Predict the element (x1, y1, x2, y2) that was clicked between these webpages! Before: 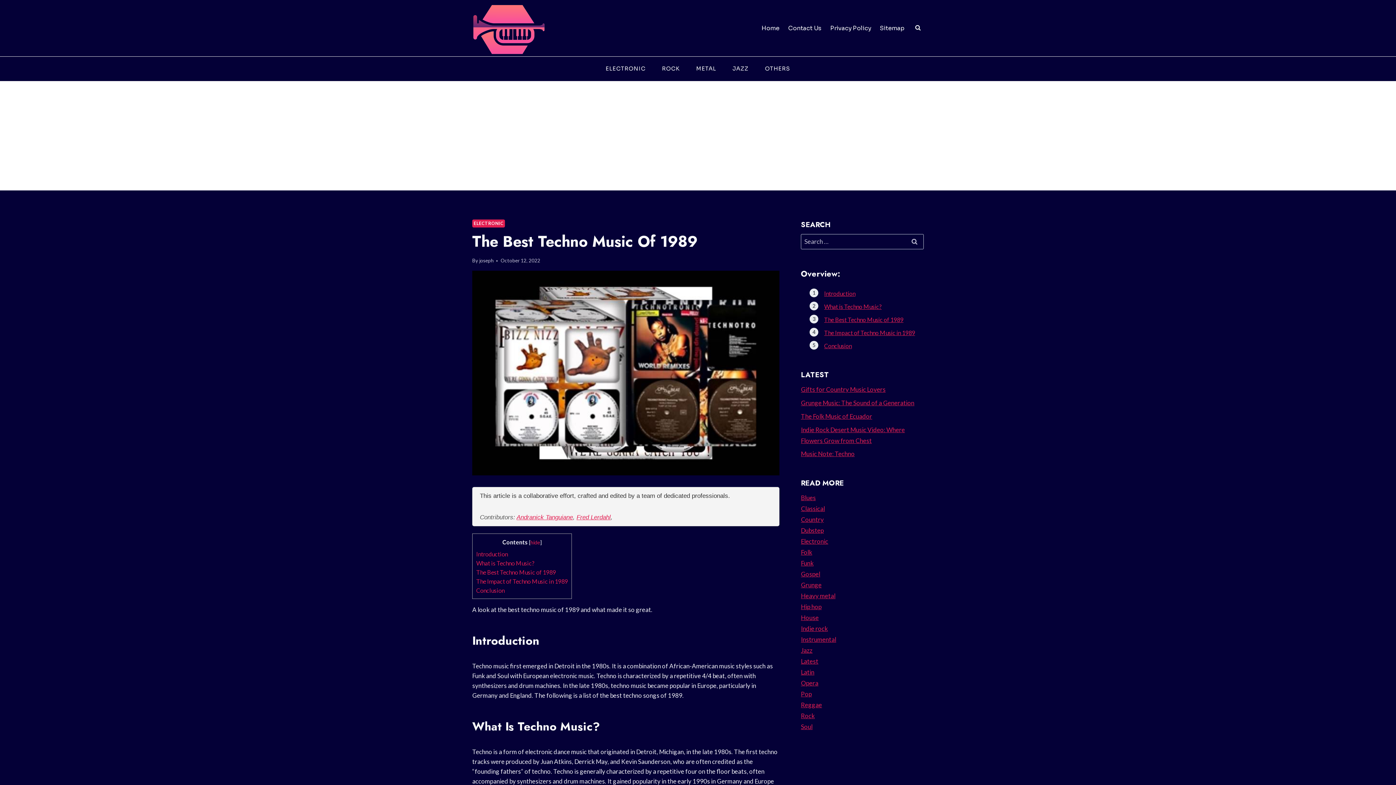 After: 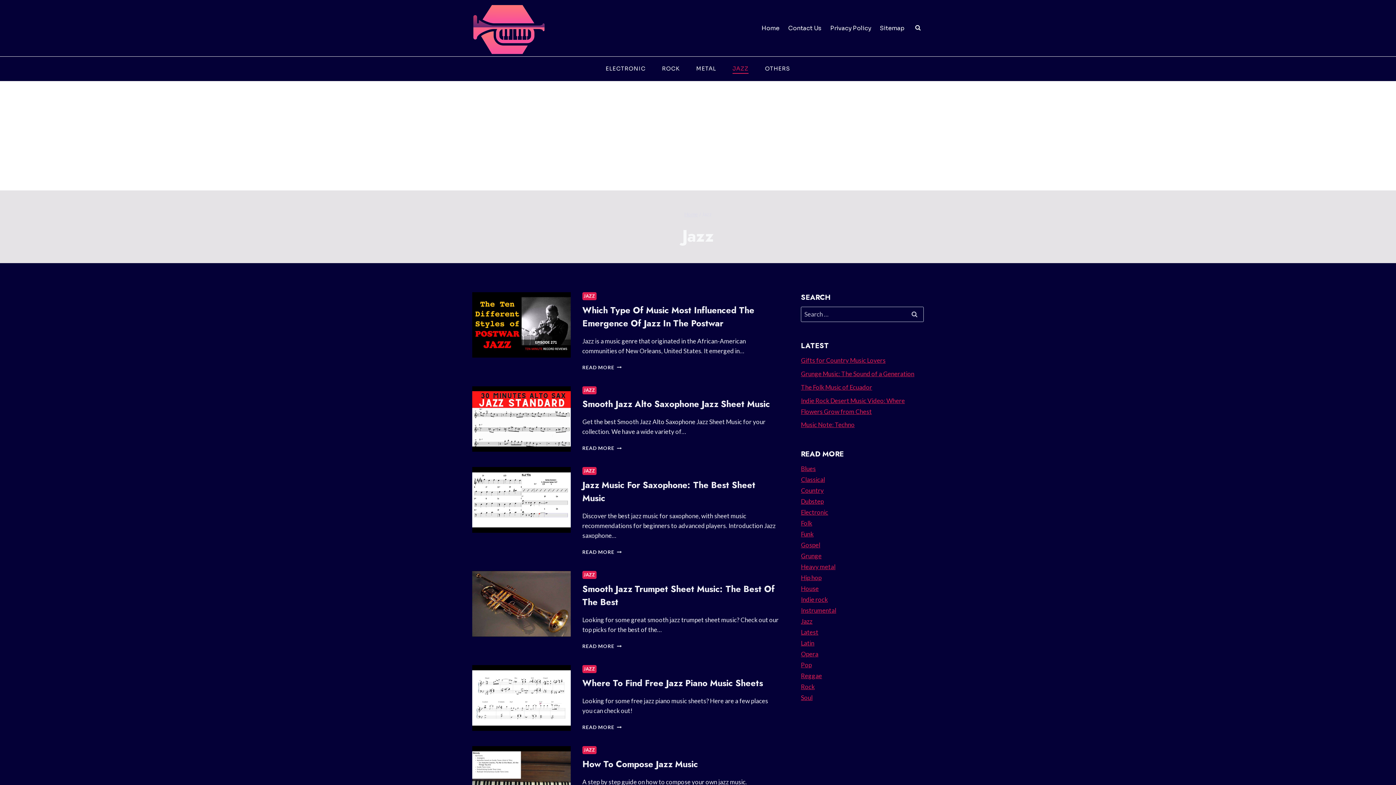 Action: bbox: (801, 647, 812, 654) label: Jazz